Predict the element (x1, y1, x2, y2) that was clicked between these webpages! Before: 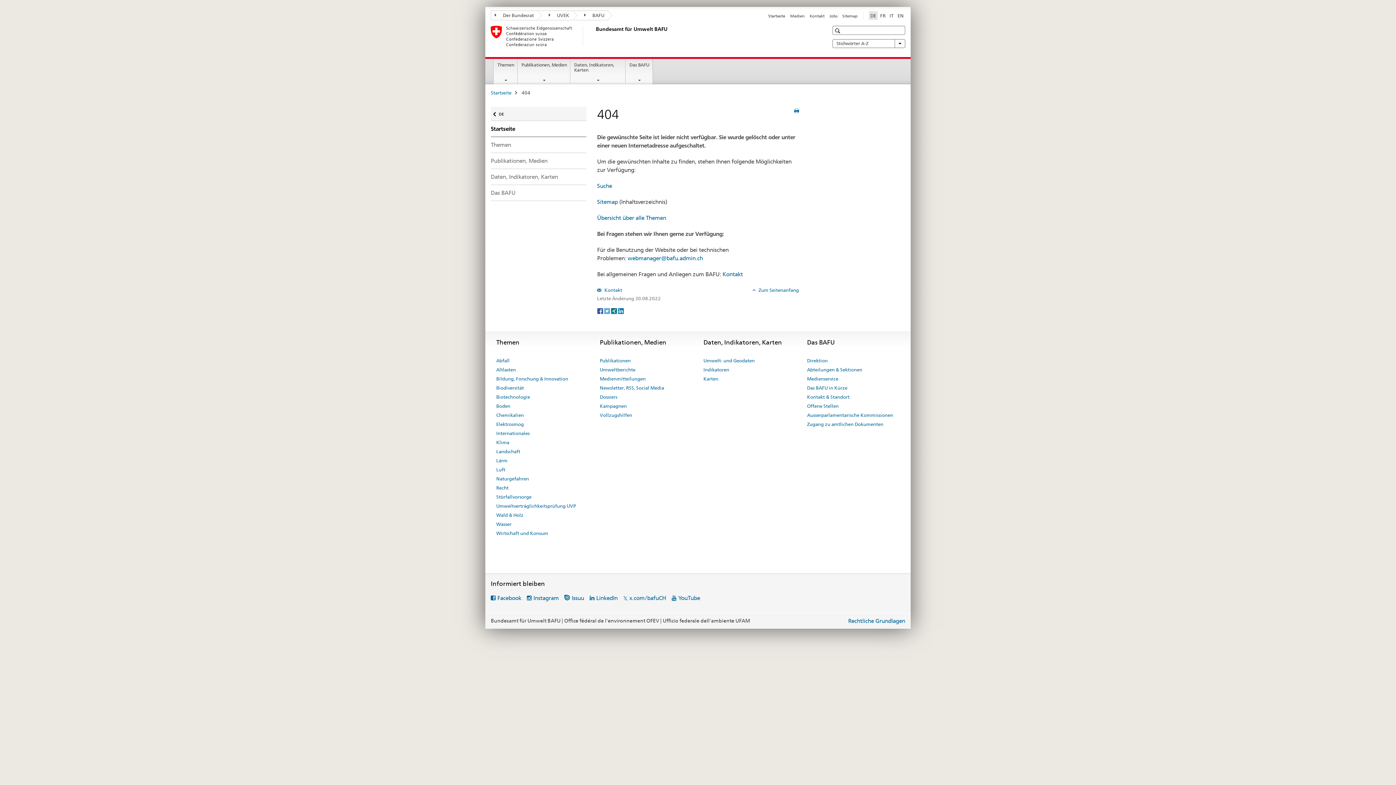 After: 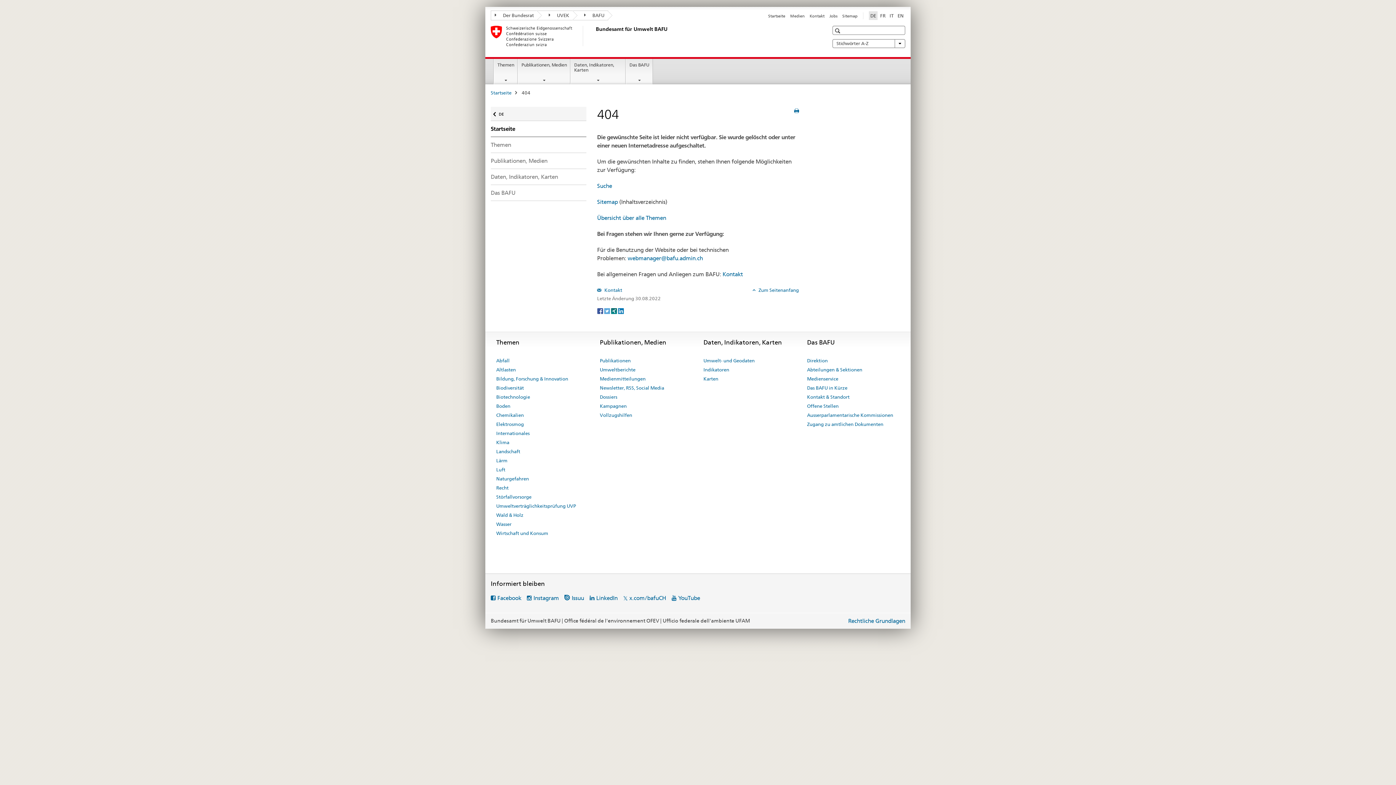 Action: label: LinkedIn bbox: (618, 307, 623, 313)